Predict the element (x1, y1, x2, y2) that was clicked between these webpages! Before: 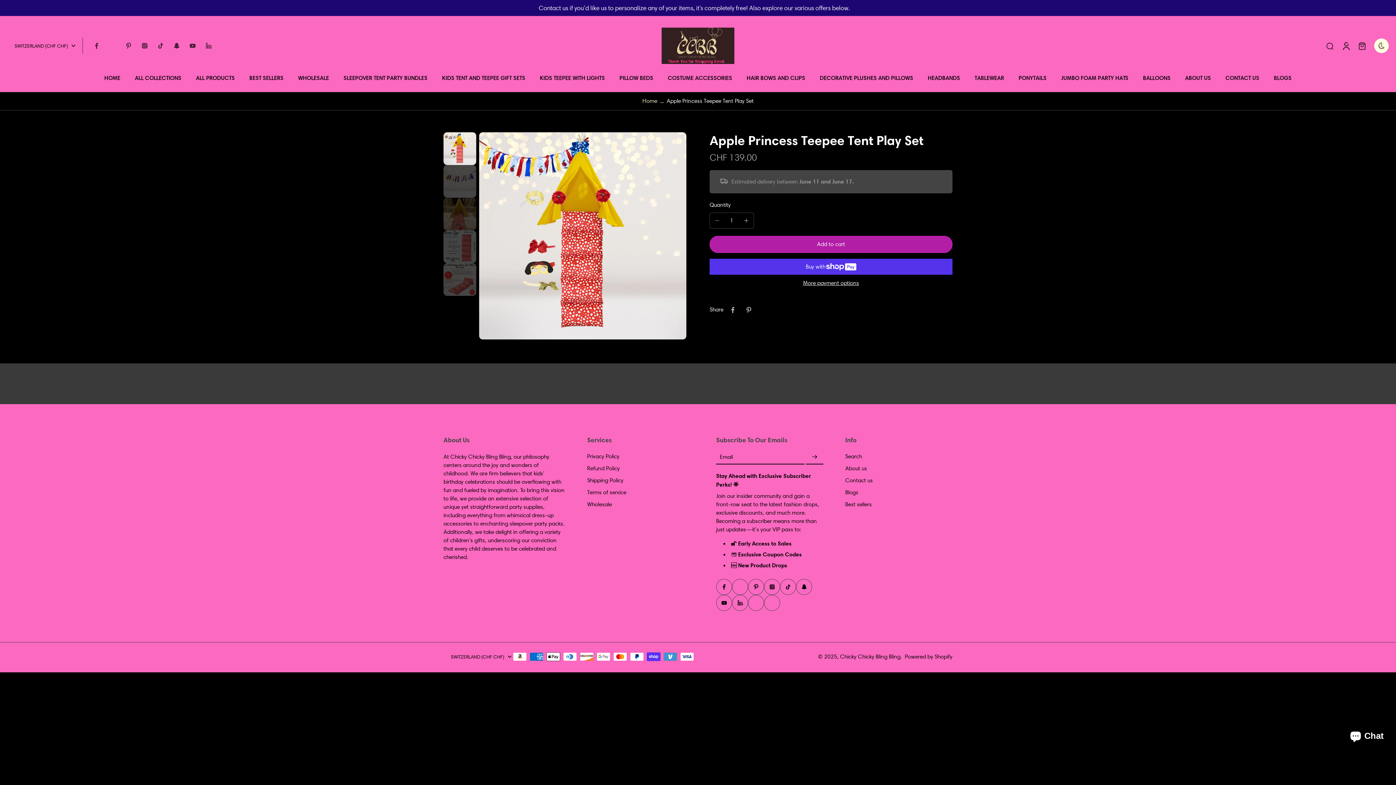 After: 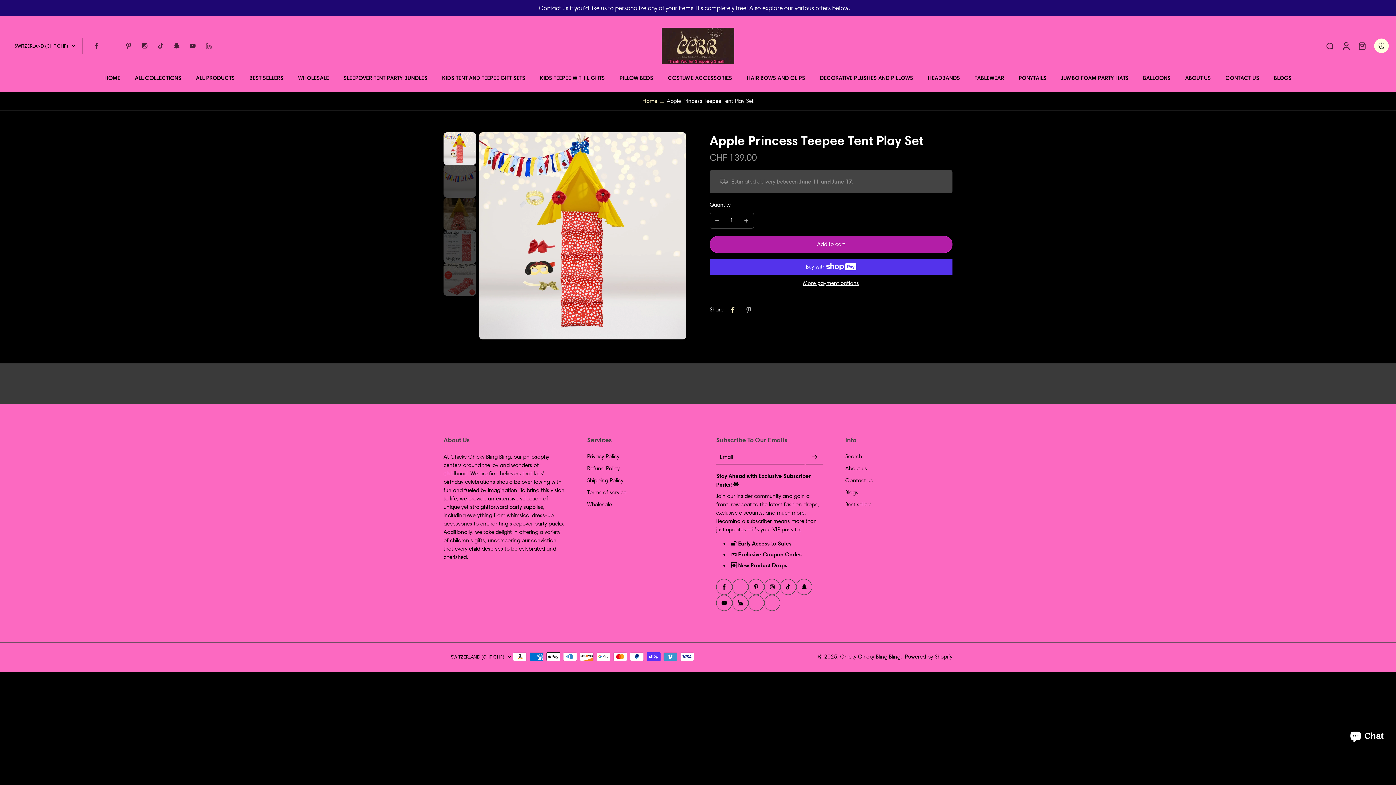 Action: label: Share on Facebook bbox: (725, 302, 741, 318)